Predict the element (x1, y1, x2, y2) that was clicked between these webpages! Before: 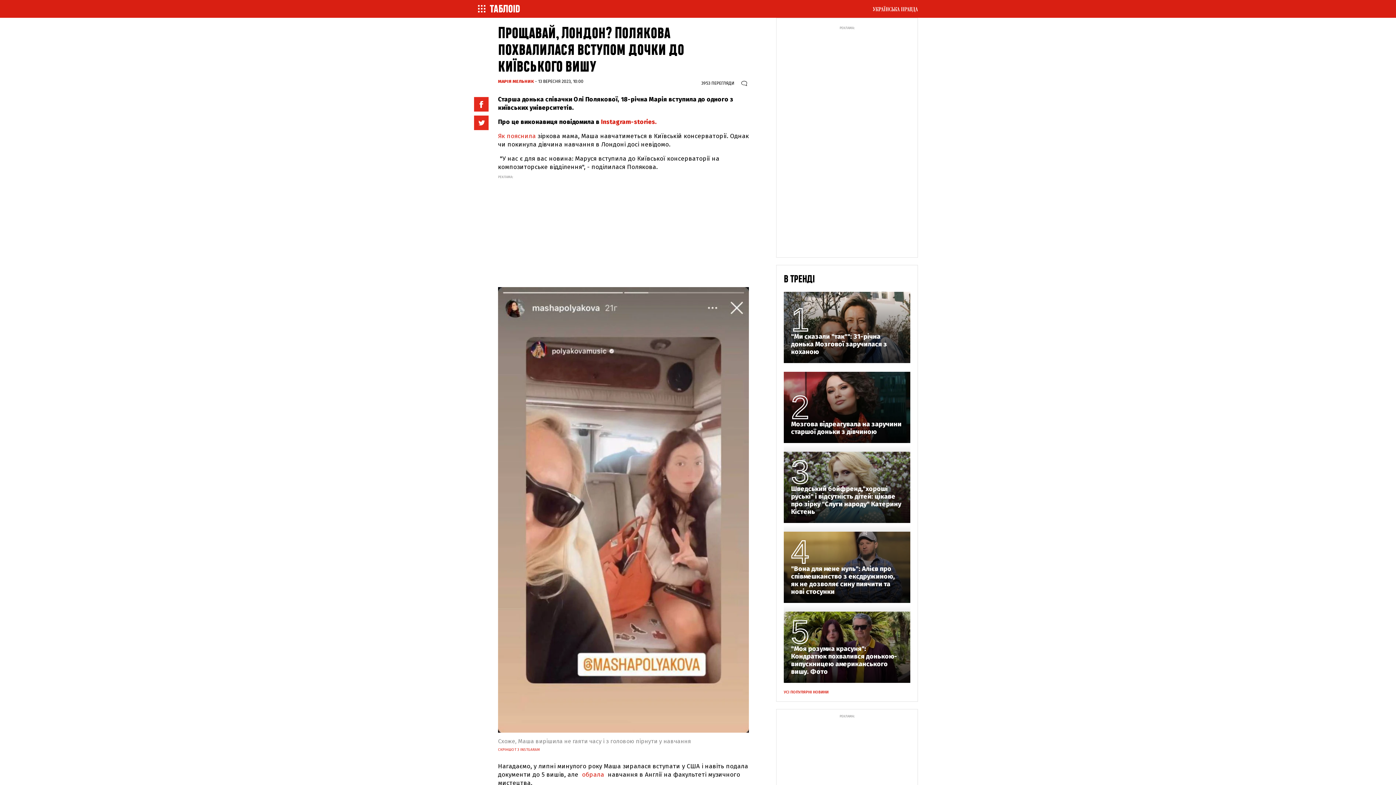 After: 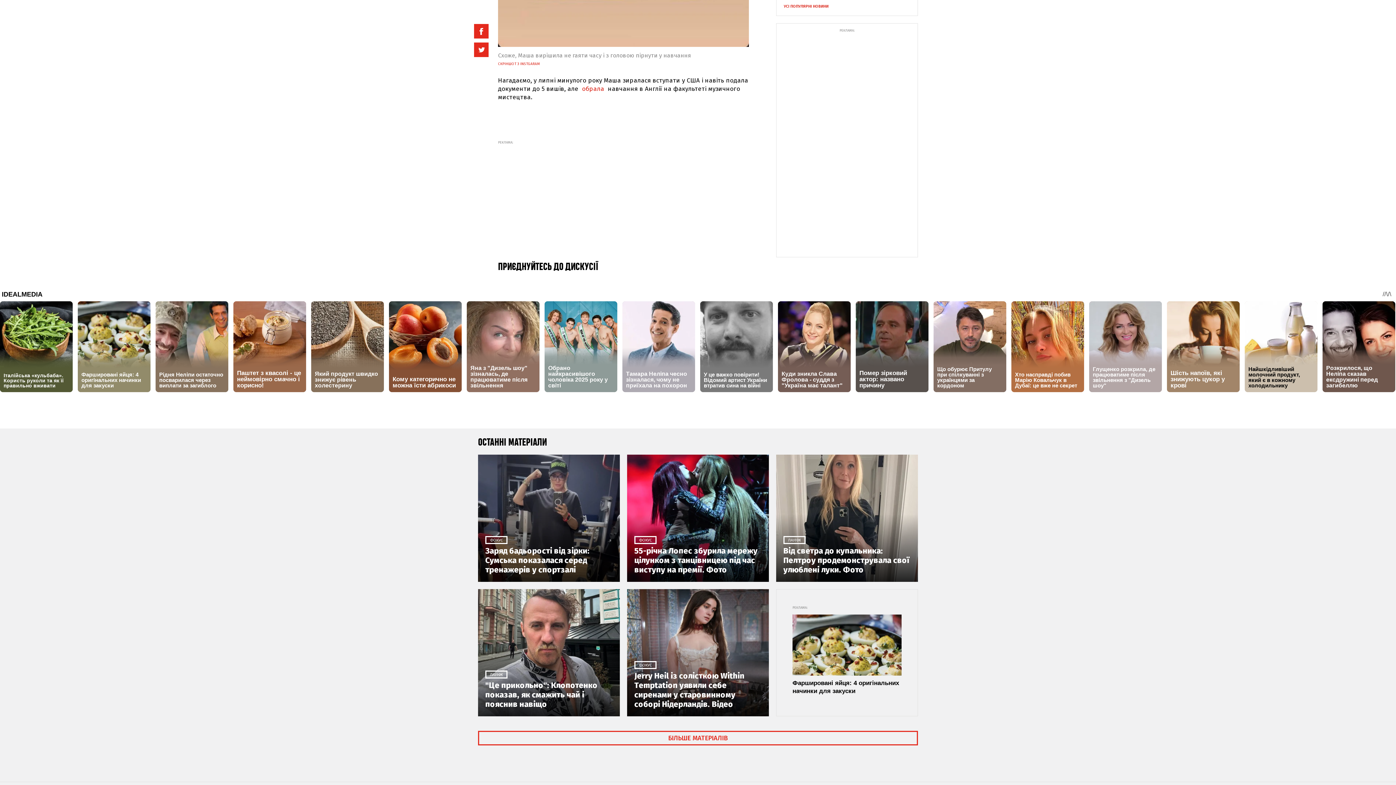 Action: bbox: (741, 78, 749, 84)